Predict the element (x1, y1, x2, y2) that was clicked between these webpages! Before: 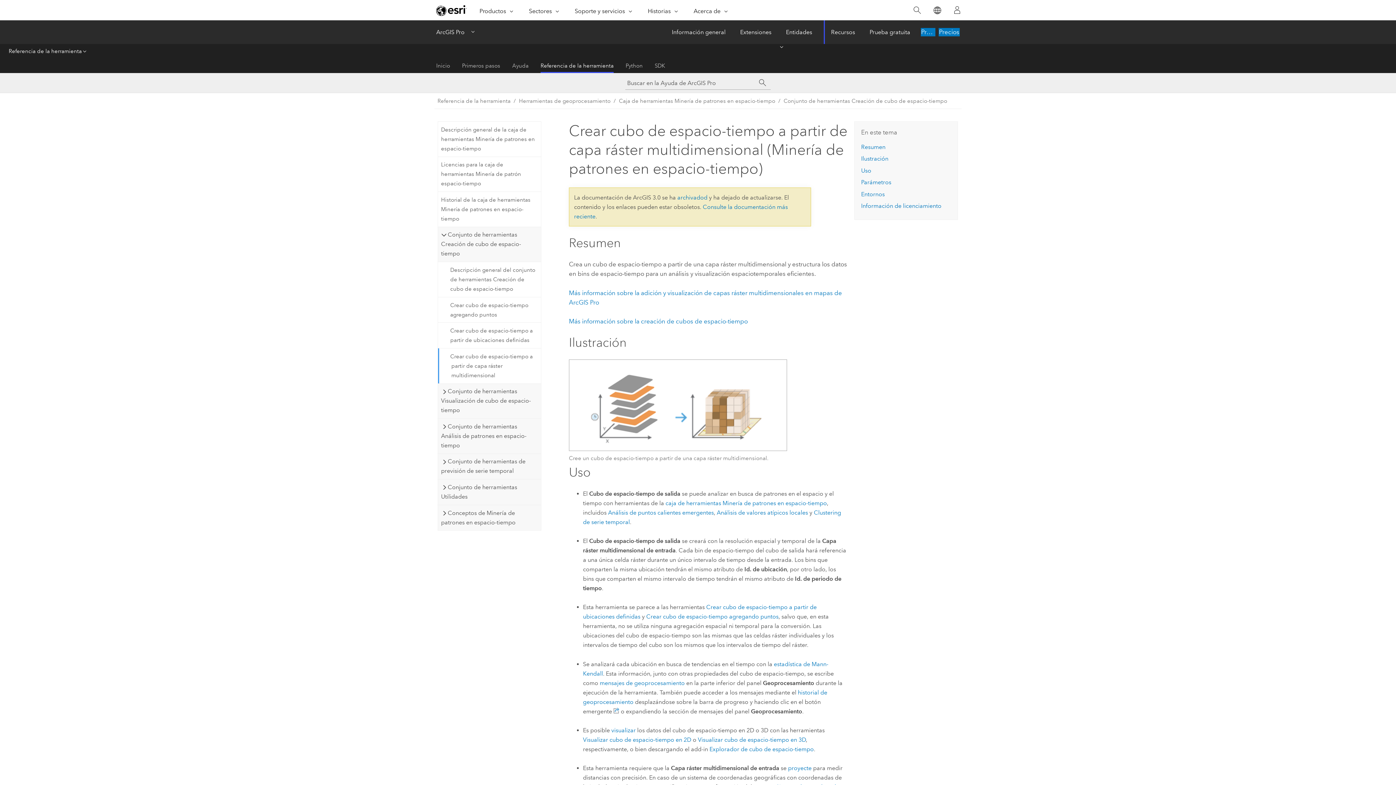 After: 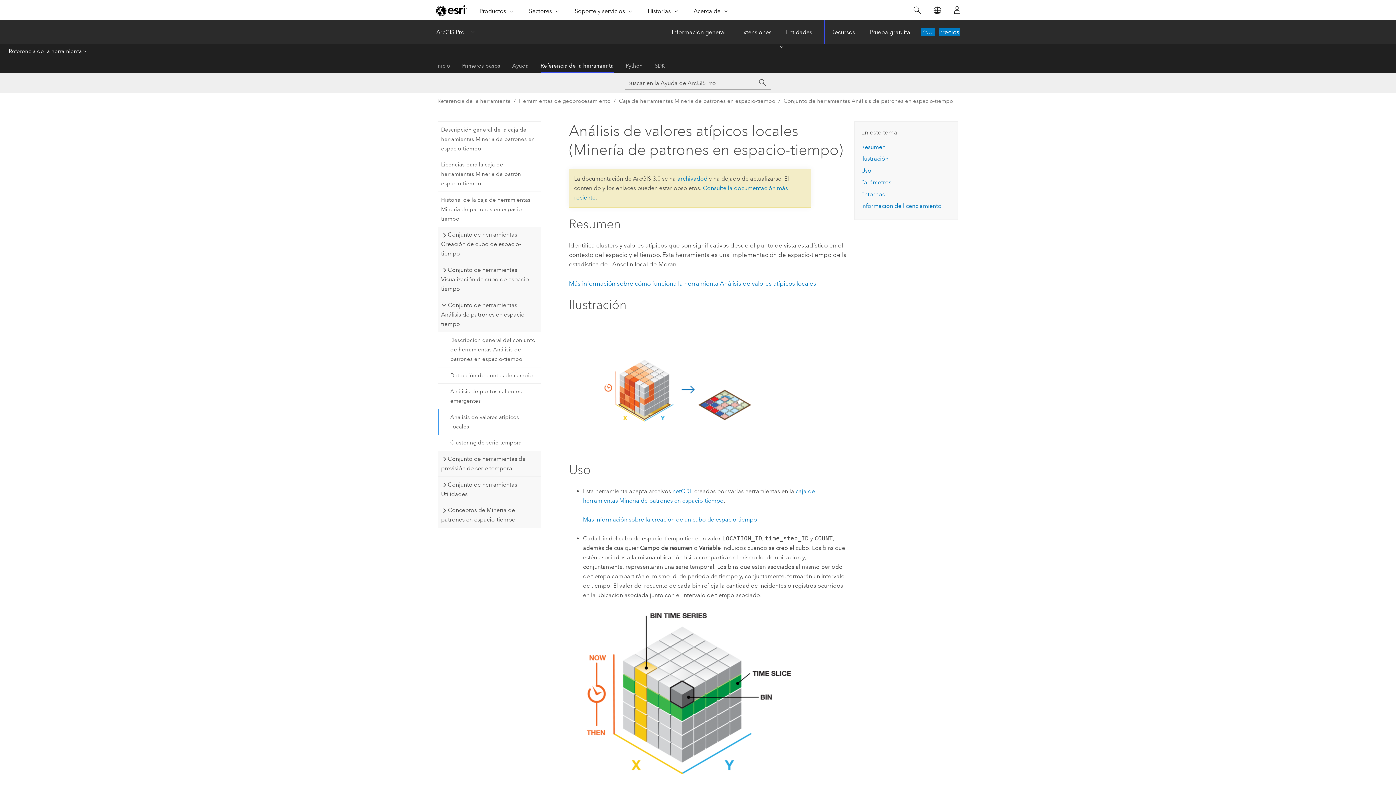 Action: label: Análisis de valores atípicos locales bbox: (716, 509, 808, 516)